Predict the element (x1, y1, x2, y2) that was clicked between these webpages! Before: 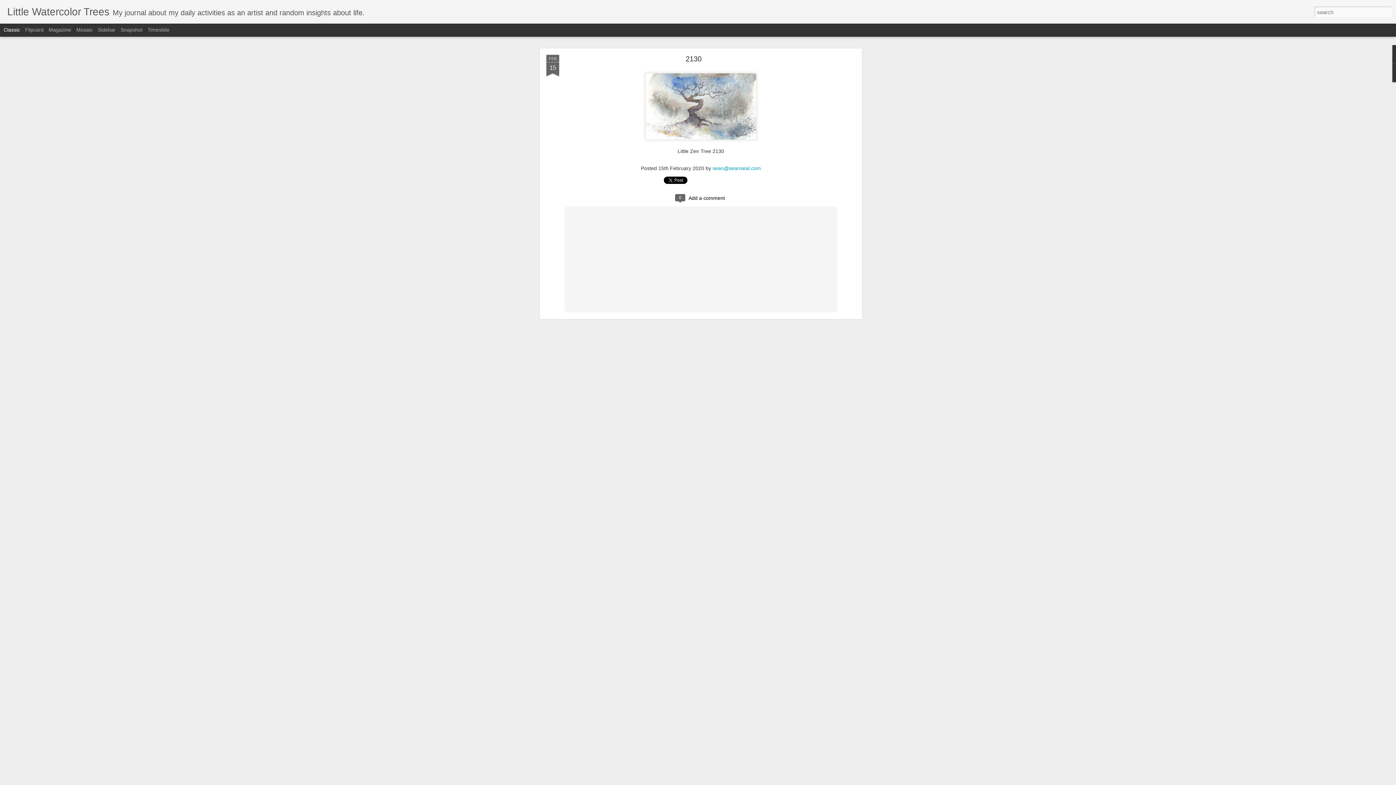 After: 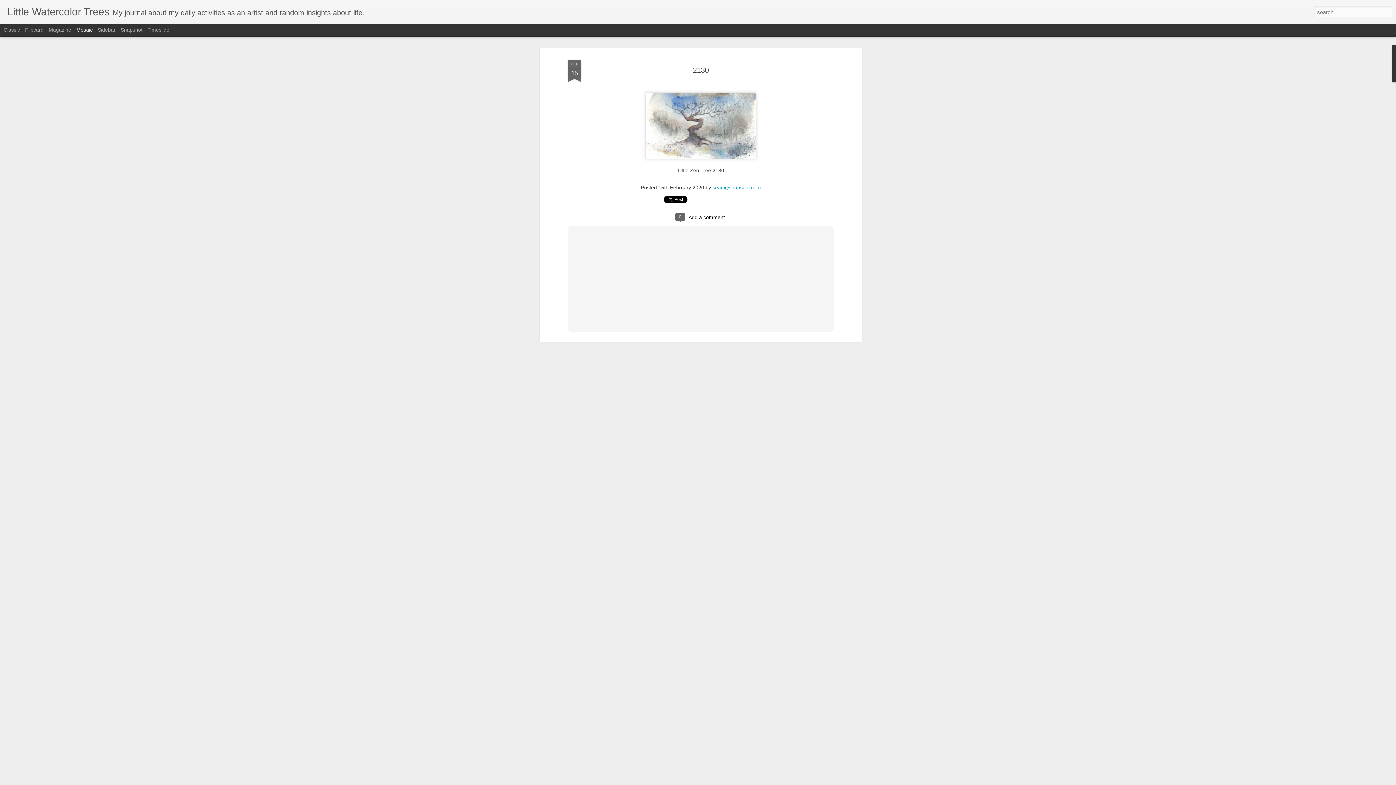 Action: bbox: (76, 26, 92, 32) label: Mosaic